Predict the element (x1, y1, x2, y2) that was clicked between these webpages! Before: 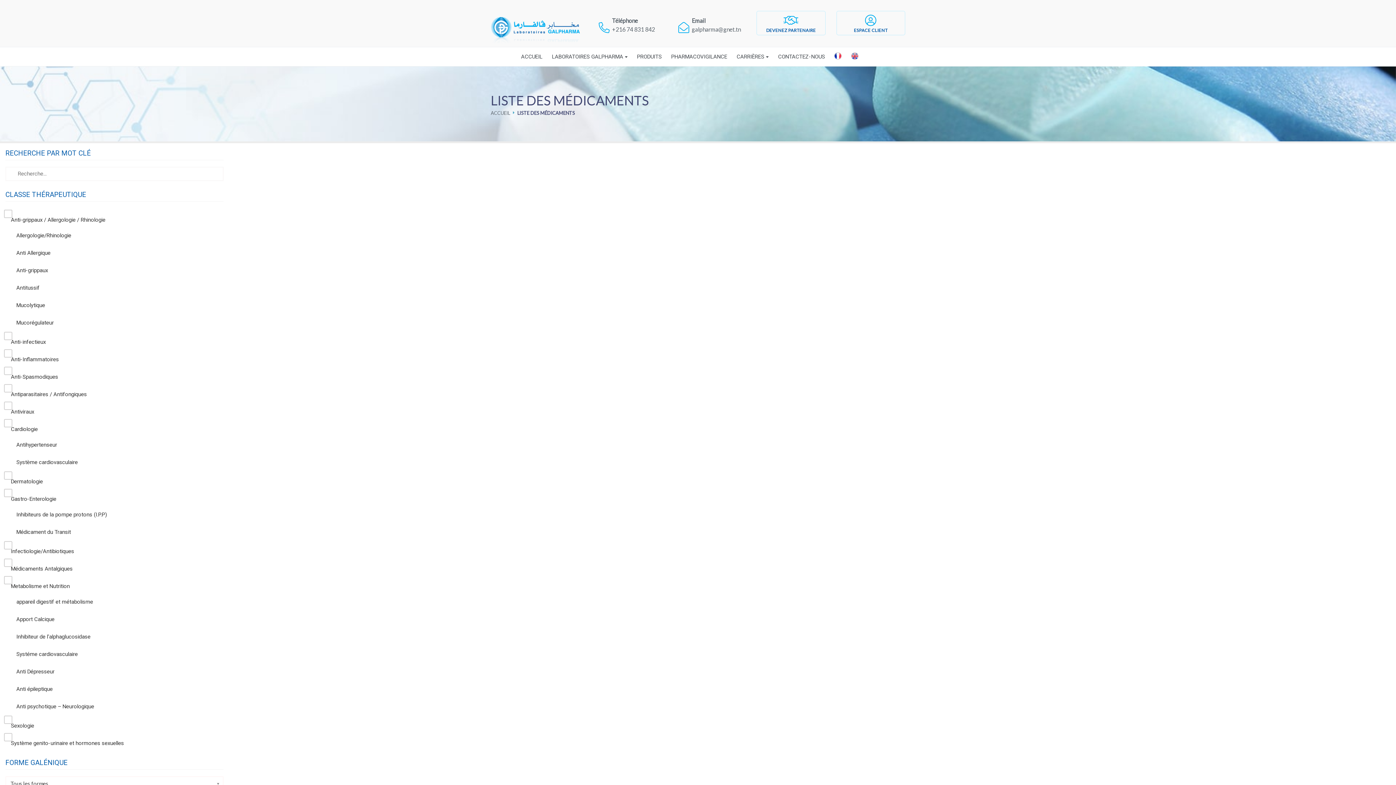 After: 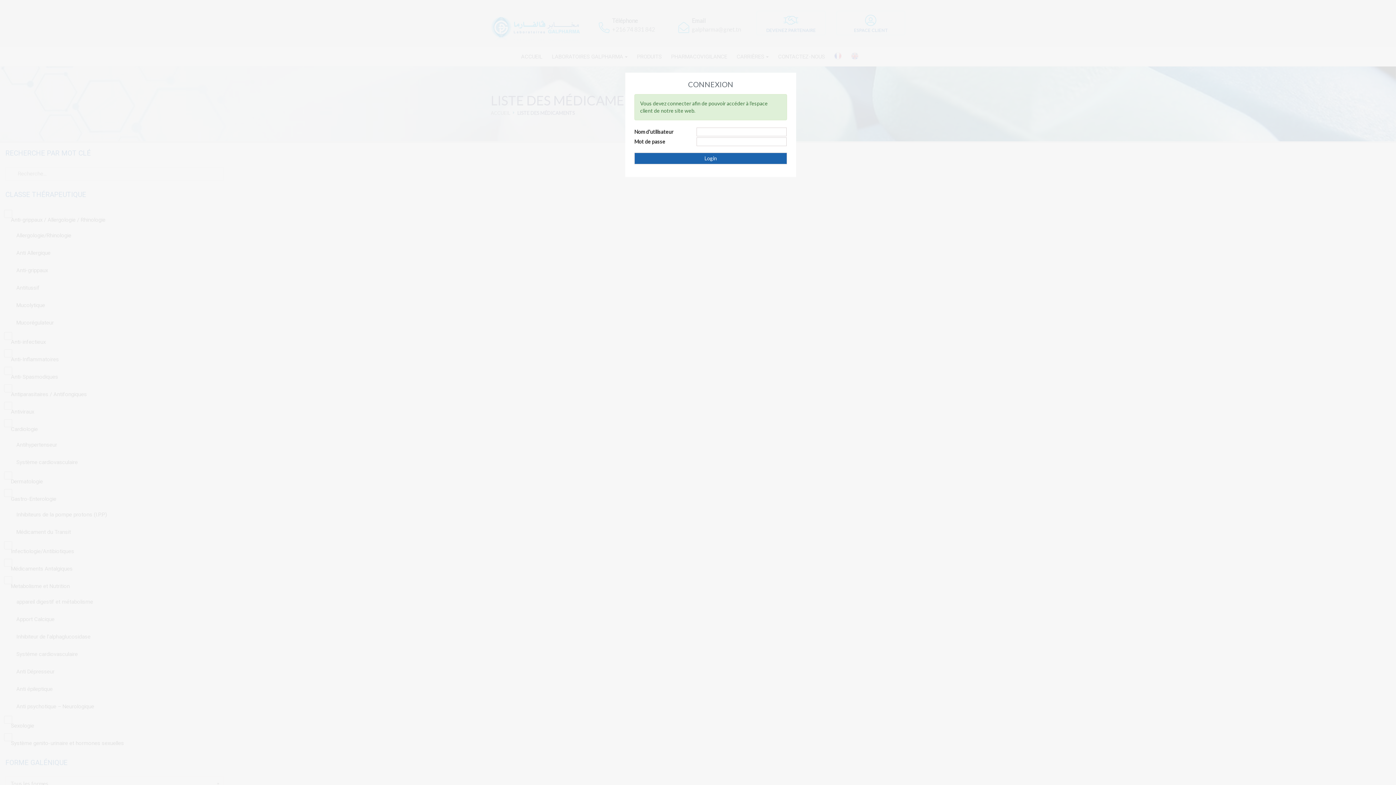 Action: label: ESPACE CLIENT bbox: (836, 12, 905, 34)